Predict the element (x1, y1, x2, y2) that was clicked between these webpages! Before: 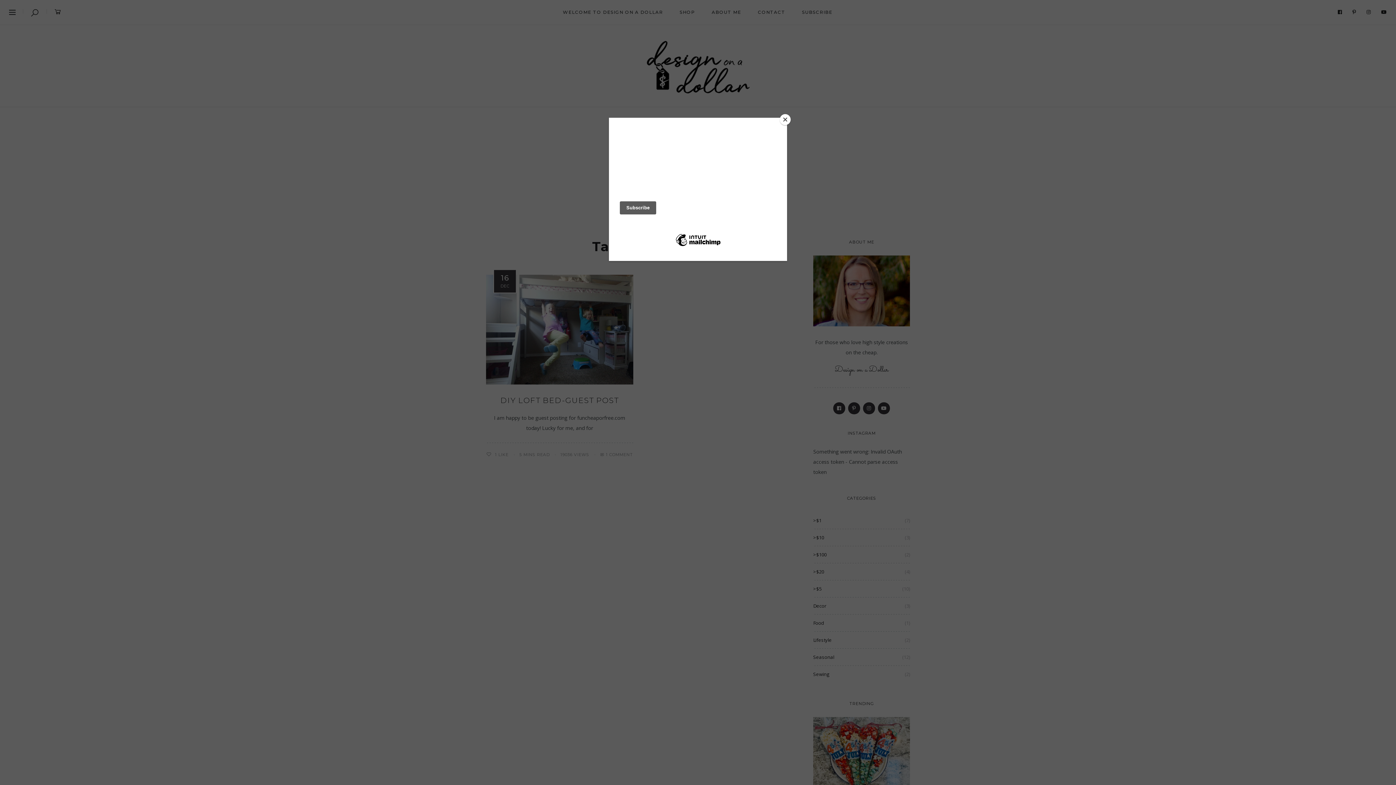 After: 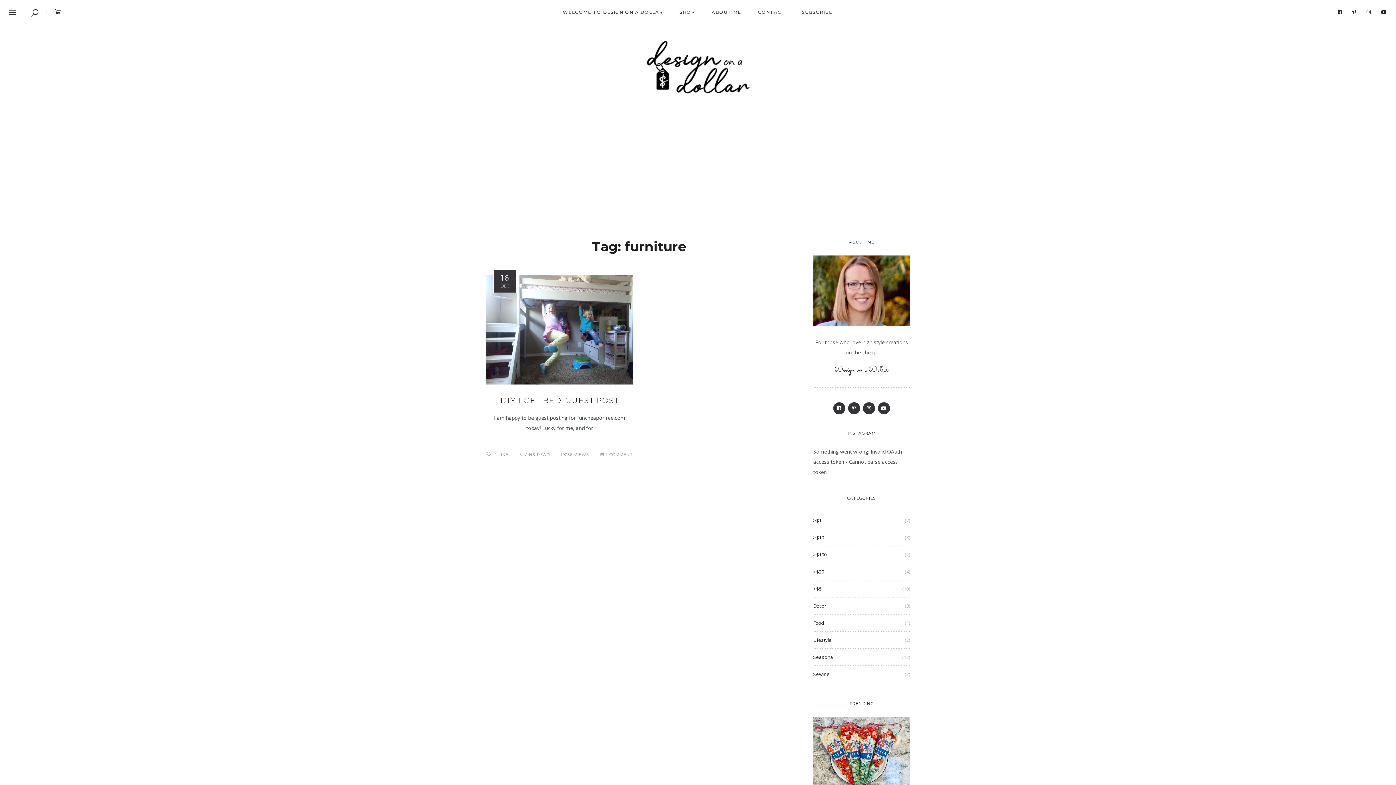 Action: label: Close bbox: (780, 114, 790, 125)